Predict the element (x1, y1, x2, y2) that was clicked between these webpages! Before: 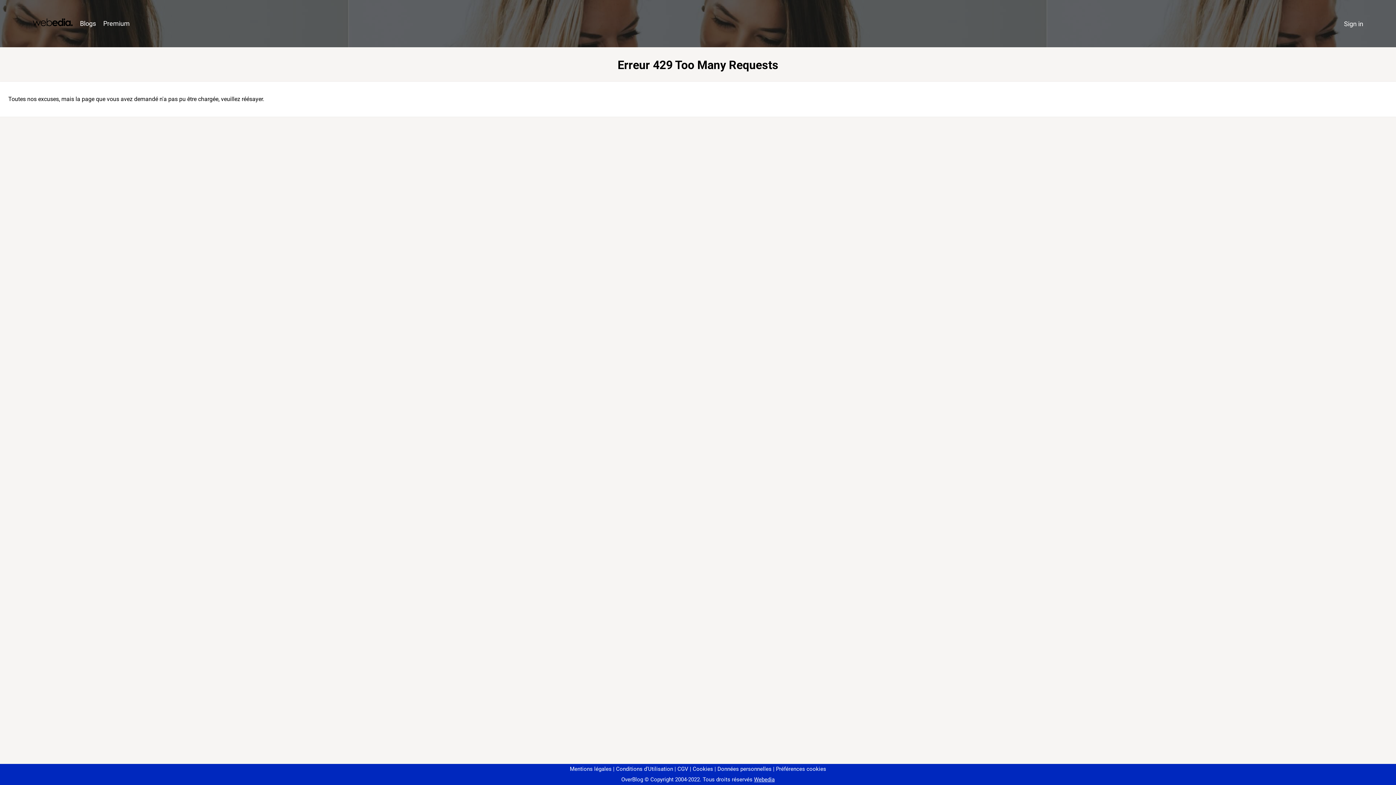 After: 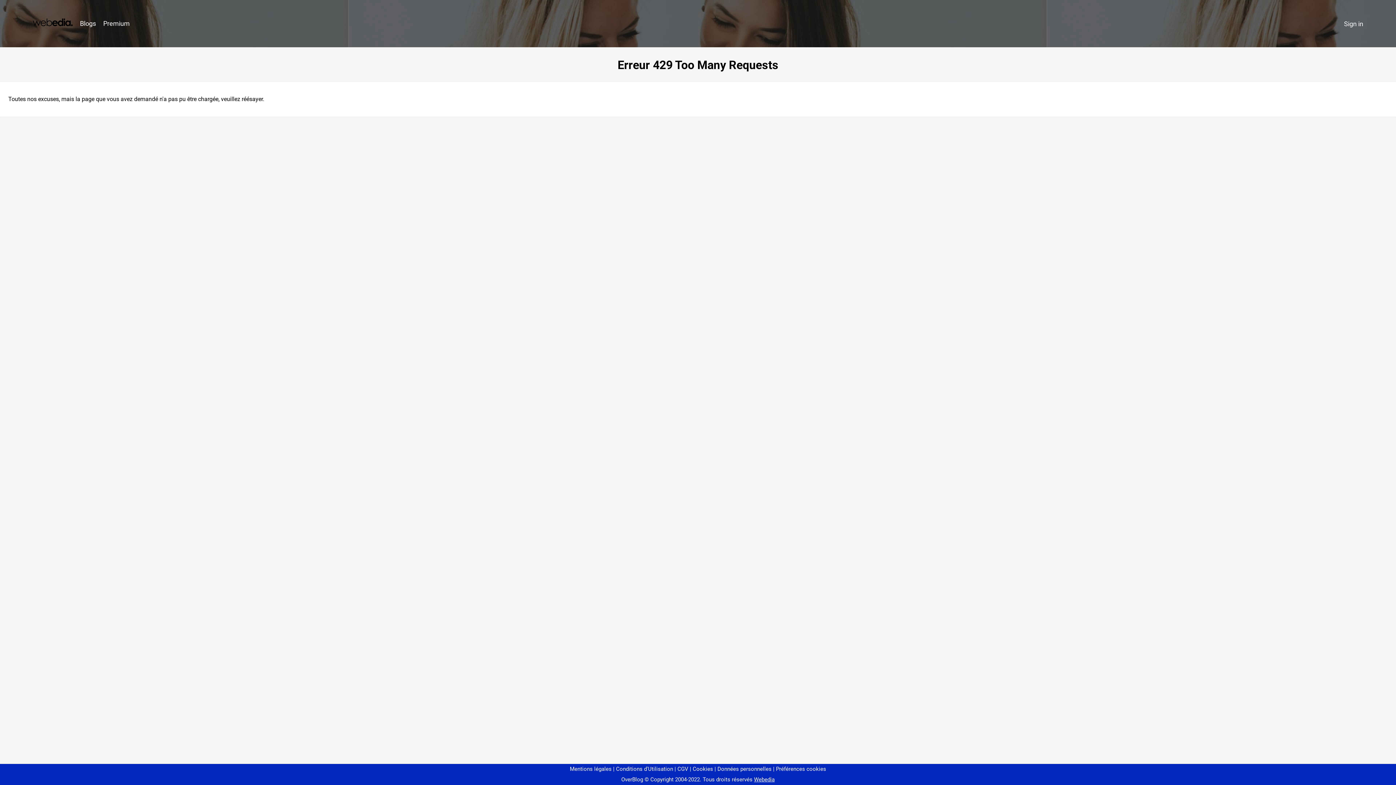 Action: bbox: (773, 766, 826, 772) label: Préférences cookies